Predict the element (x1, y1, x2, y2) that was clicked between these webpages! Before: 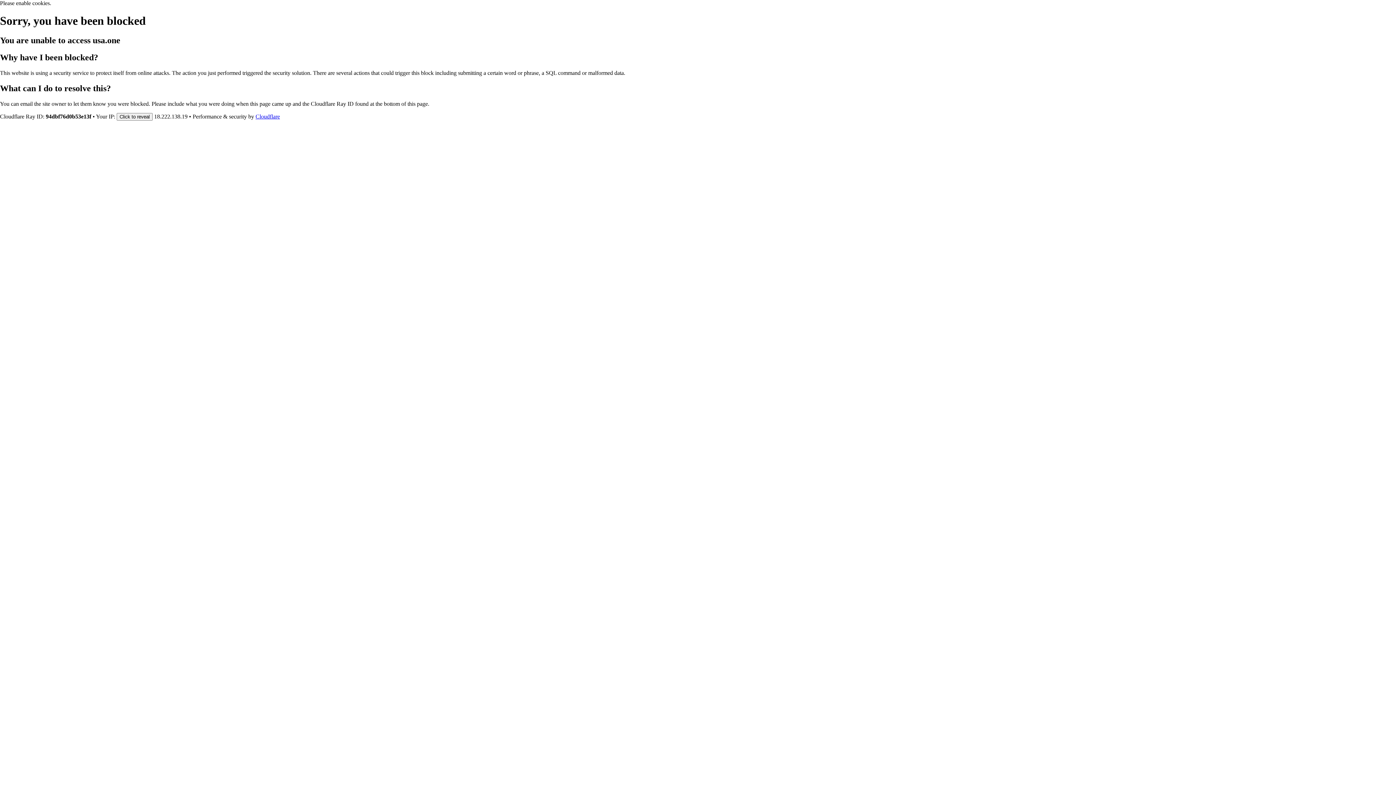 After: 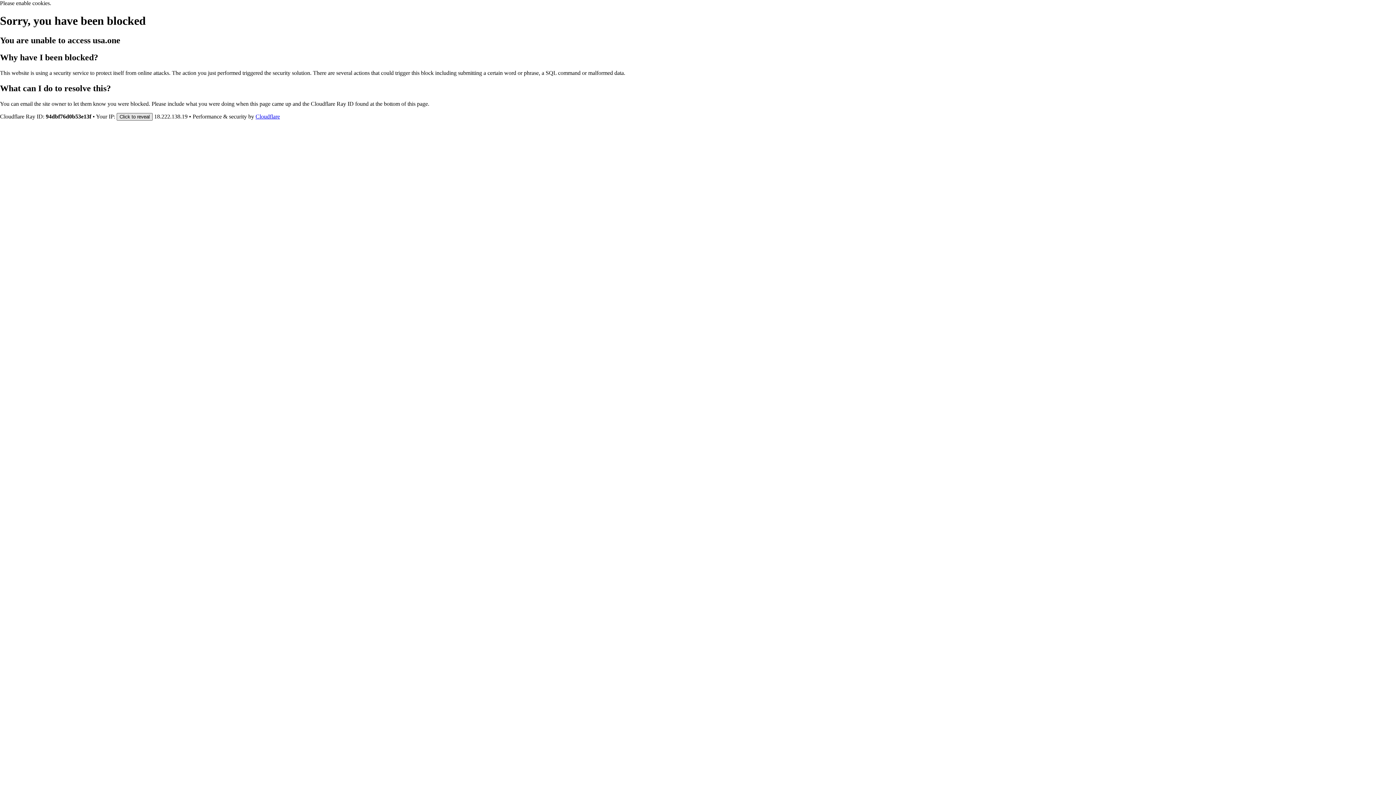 Action: bbox: (116, 112, 152, 120) label: Click to reveal